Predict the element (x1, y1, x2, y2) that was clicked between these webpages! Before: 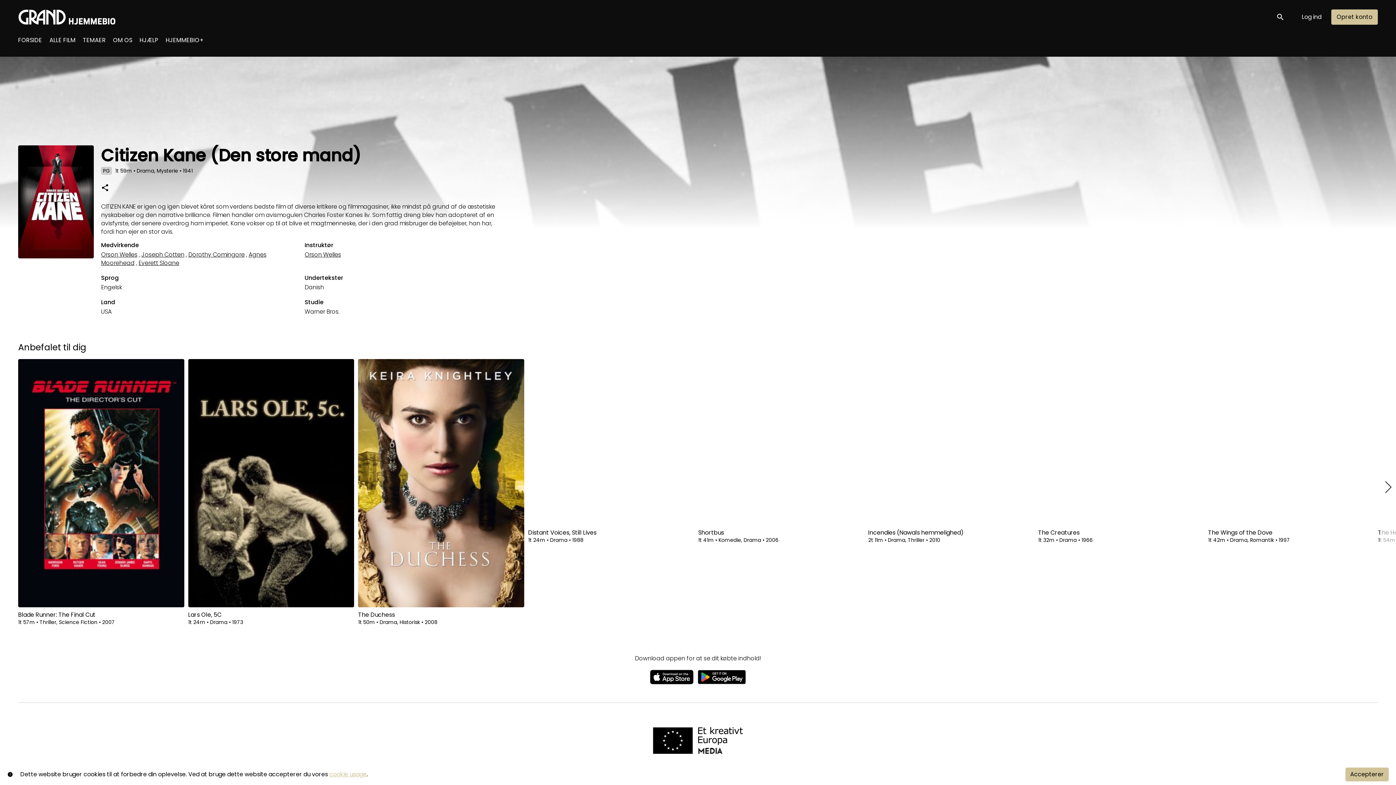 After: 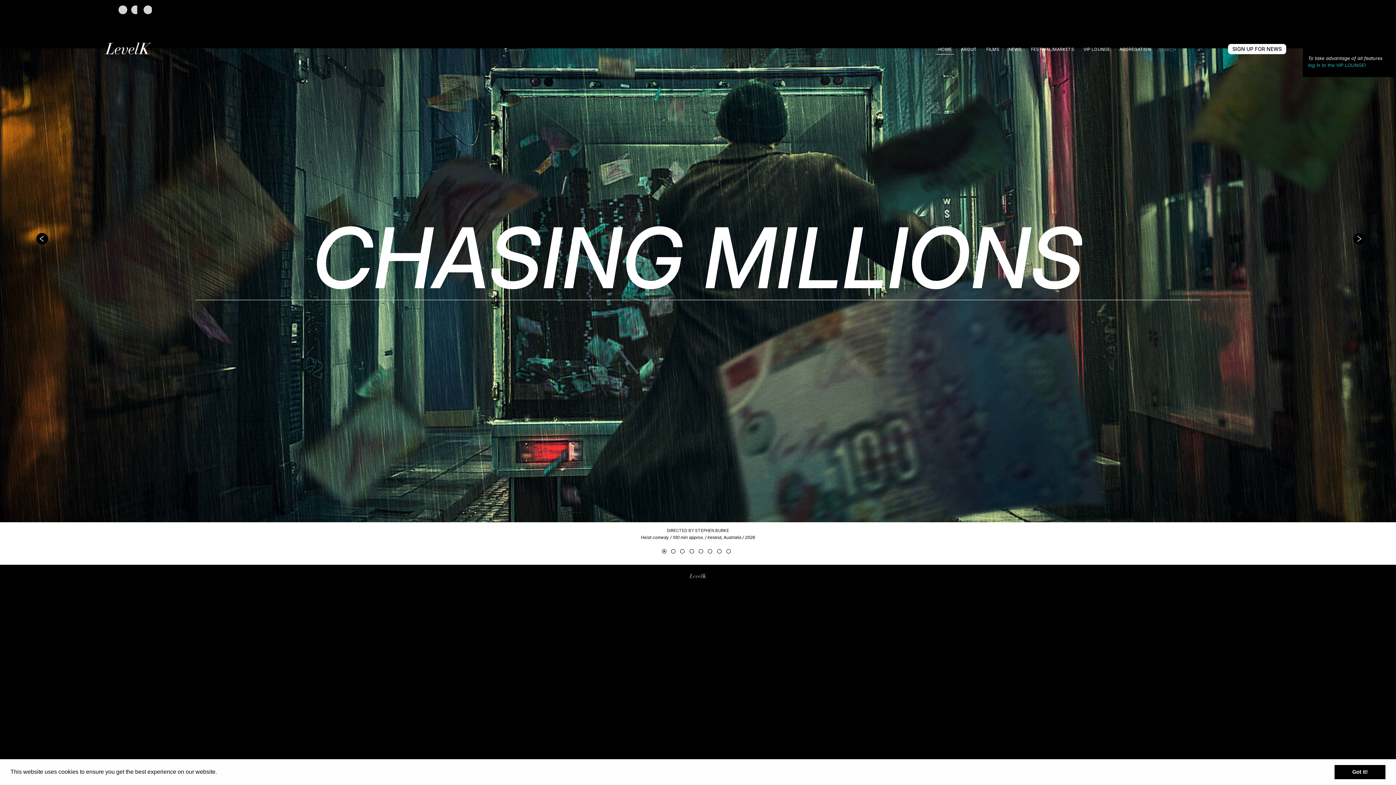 Action: label: Administreret af LevelK bbox: (134, 745, 200, 753)